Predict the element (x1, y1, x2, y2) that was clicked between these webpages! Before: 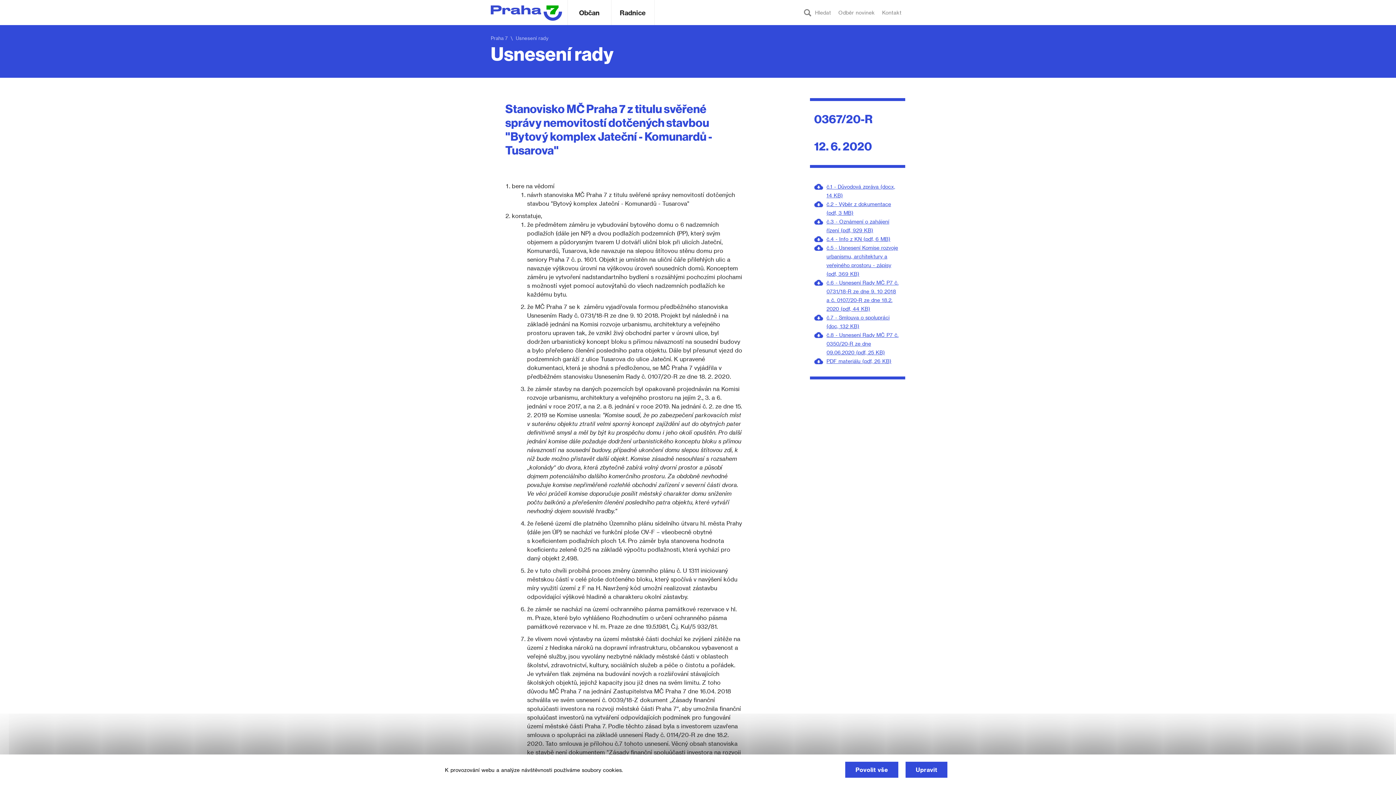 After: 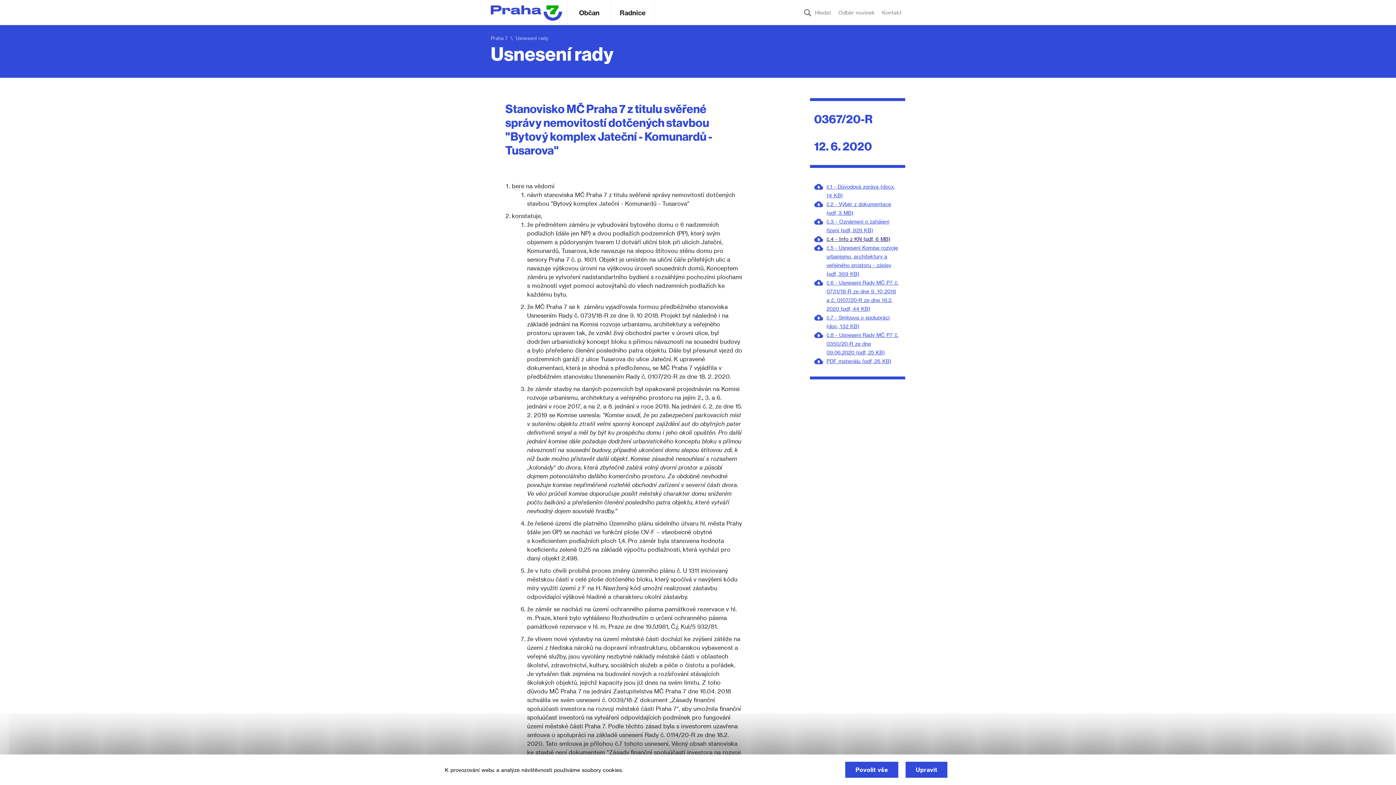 Action: bbox: (826, 234, 900, 243) label: č.4 - Info z KN (pdf, 6 MB)